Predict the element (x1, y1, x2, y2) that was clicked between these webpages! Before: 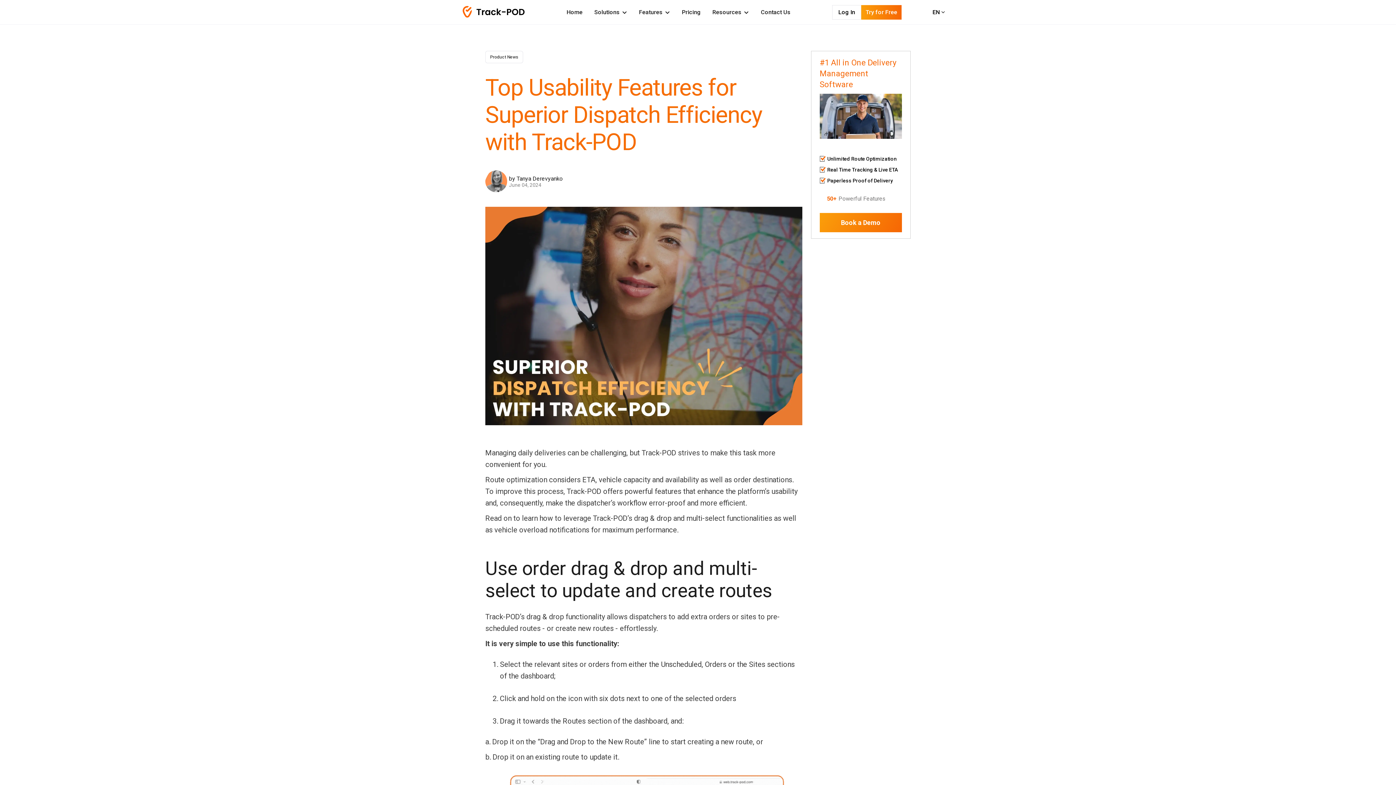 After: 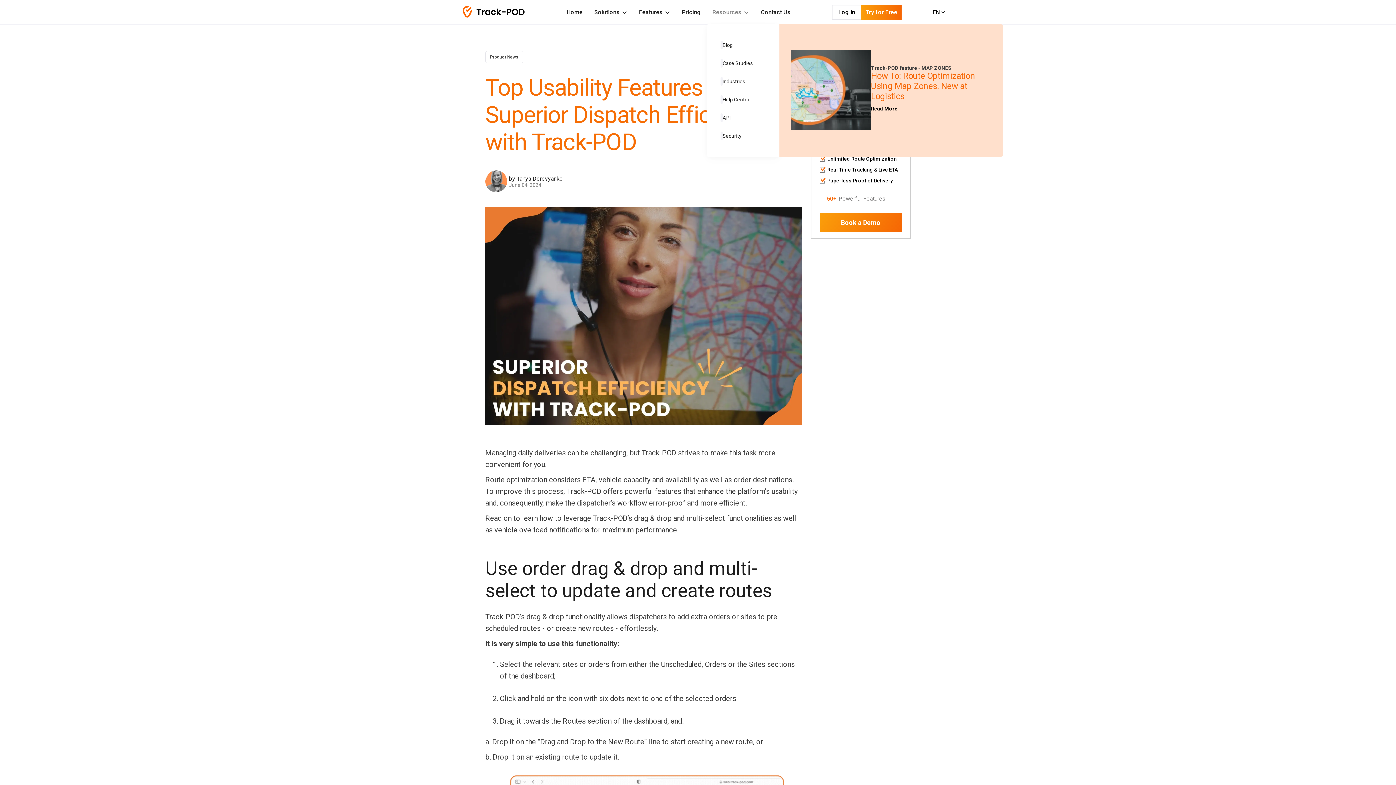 Action: bbox: (712, 8, 749, 15) label: Resources